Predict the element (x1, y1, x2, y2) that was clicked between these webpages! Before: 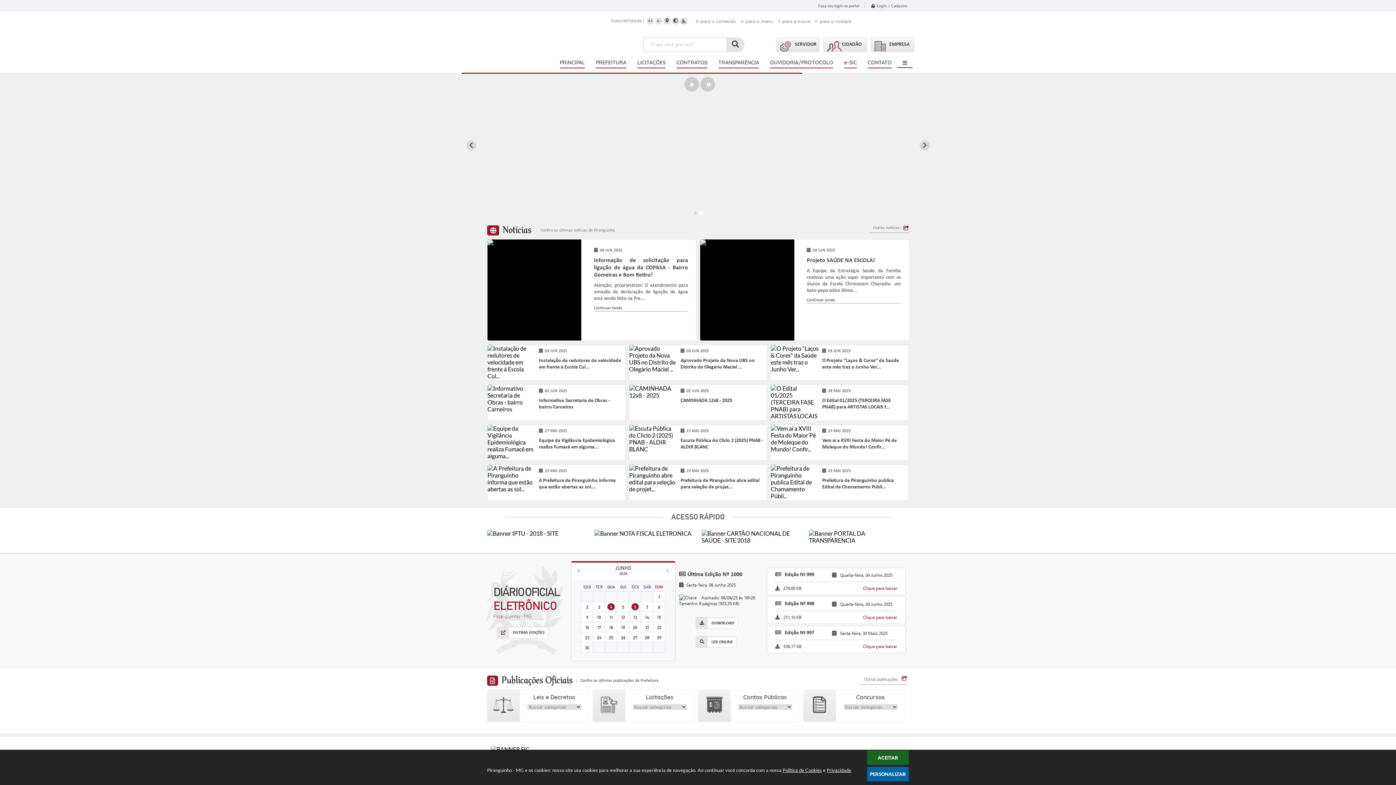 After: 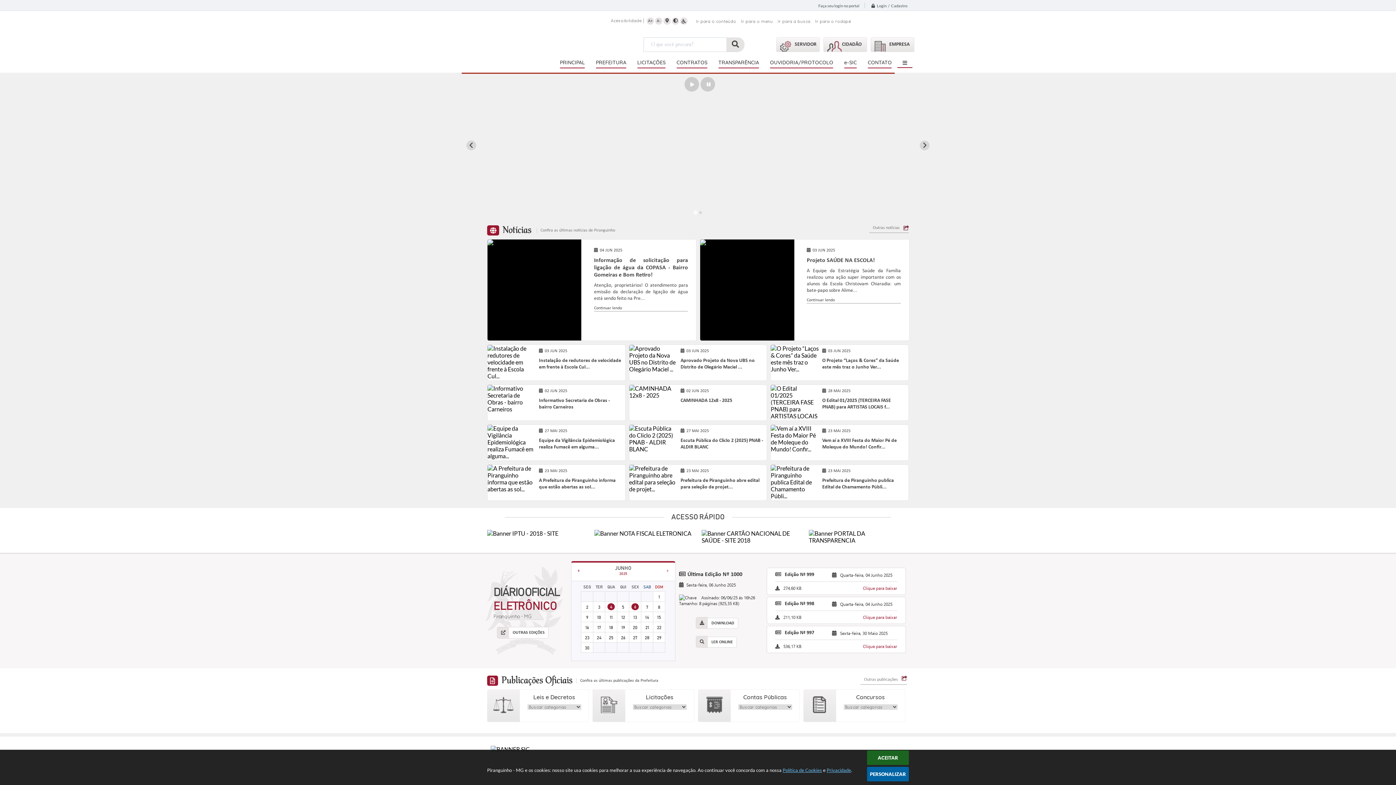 Action: bbox: (782, 767, 851, 773) label: Política de Cookies e Privacidade